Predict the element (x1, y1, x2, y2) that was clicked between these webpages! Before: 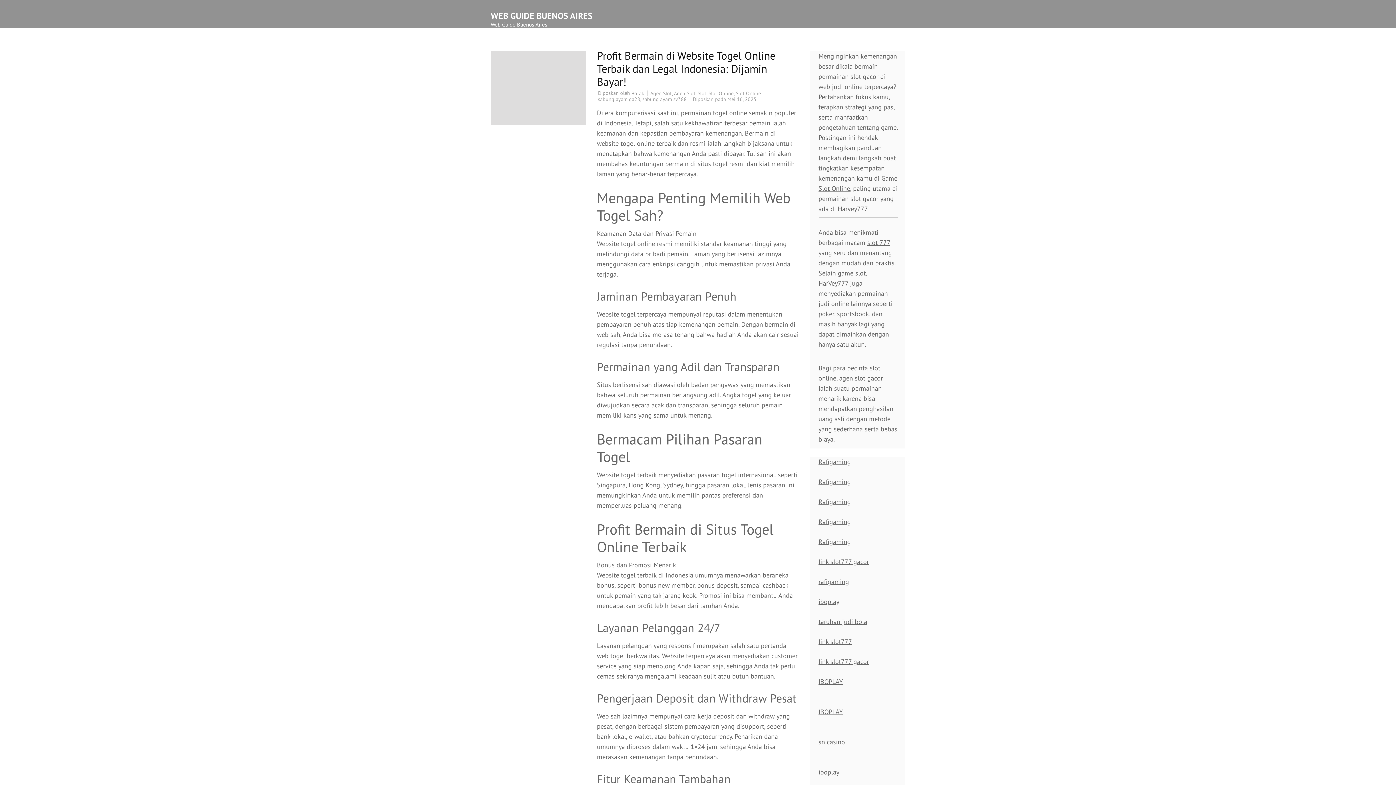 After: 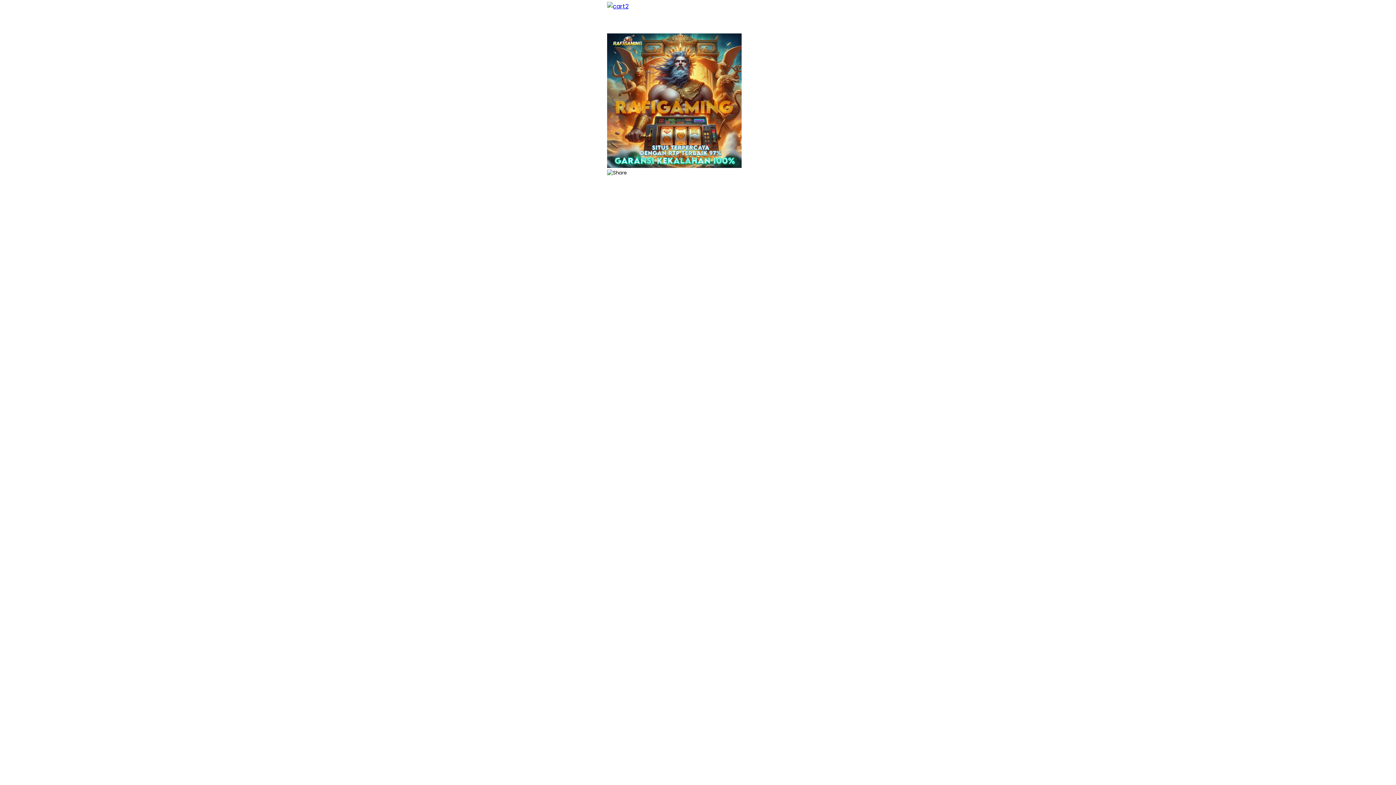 Action: label: link slot777 gacor bbox: (818, 557, 869, 566)